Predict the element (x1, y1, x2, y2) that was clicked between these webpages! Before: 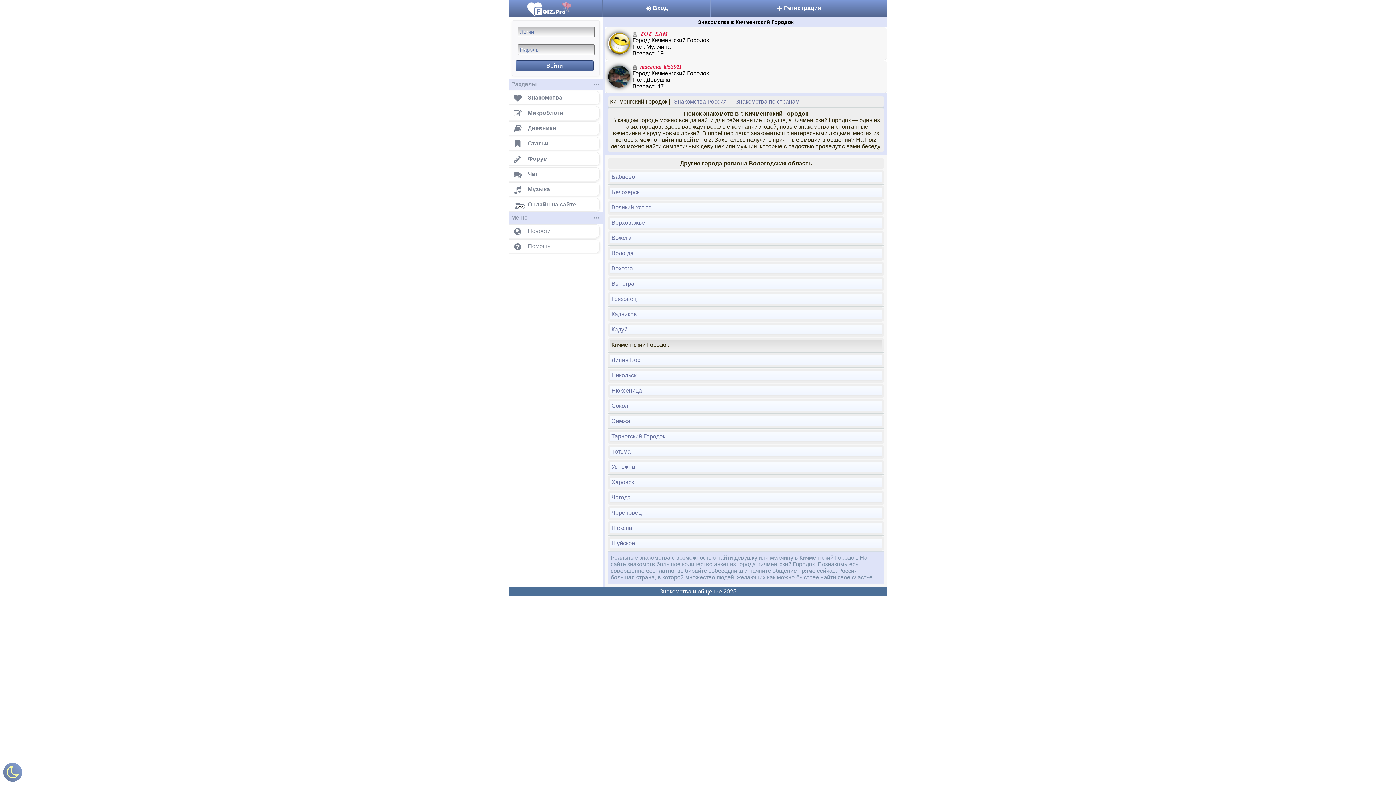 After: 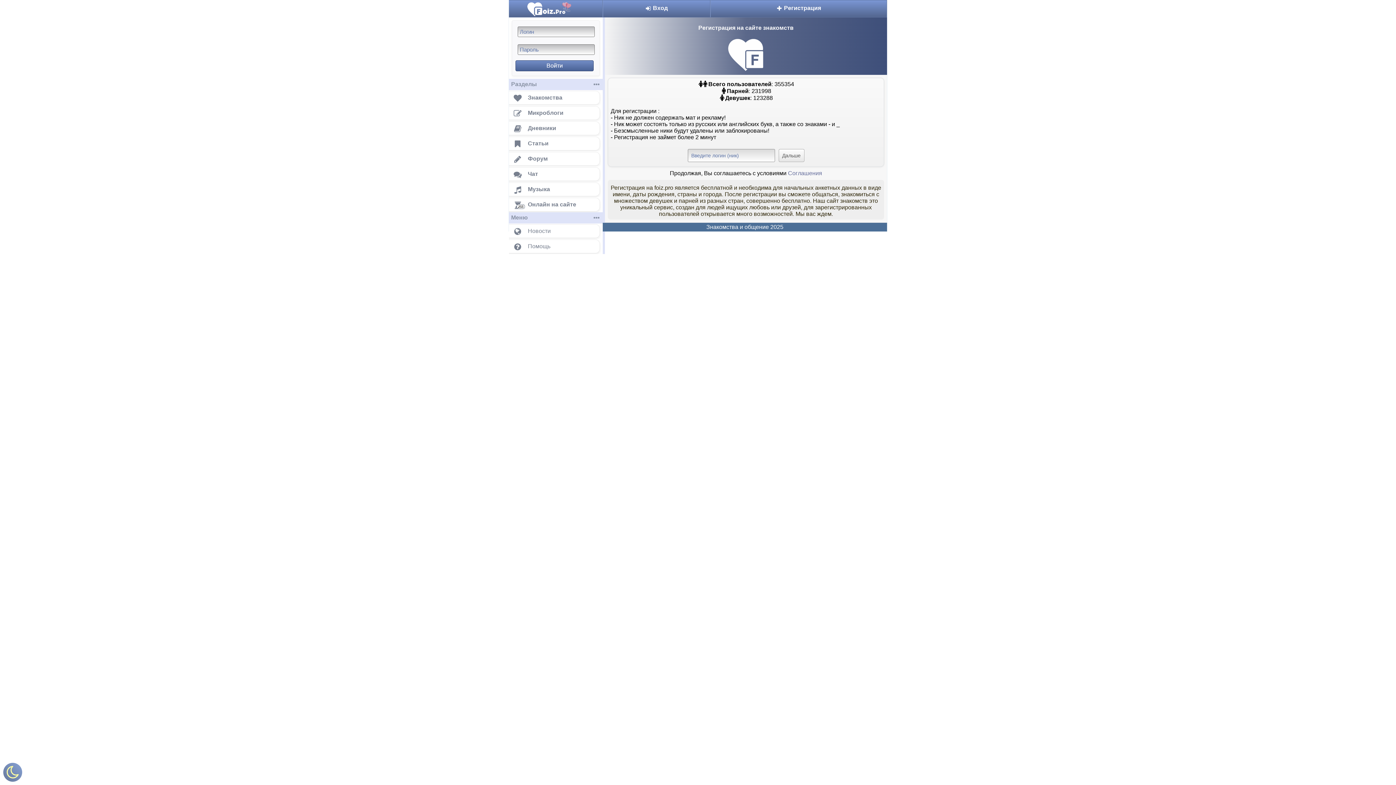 Action: label:  Регистрация bbox: (710, 0, 887, 17)